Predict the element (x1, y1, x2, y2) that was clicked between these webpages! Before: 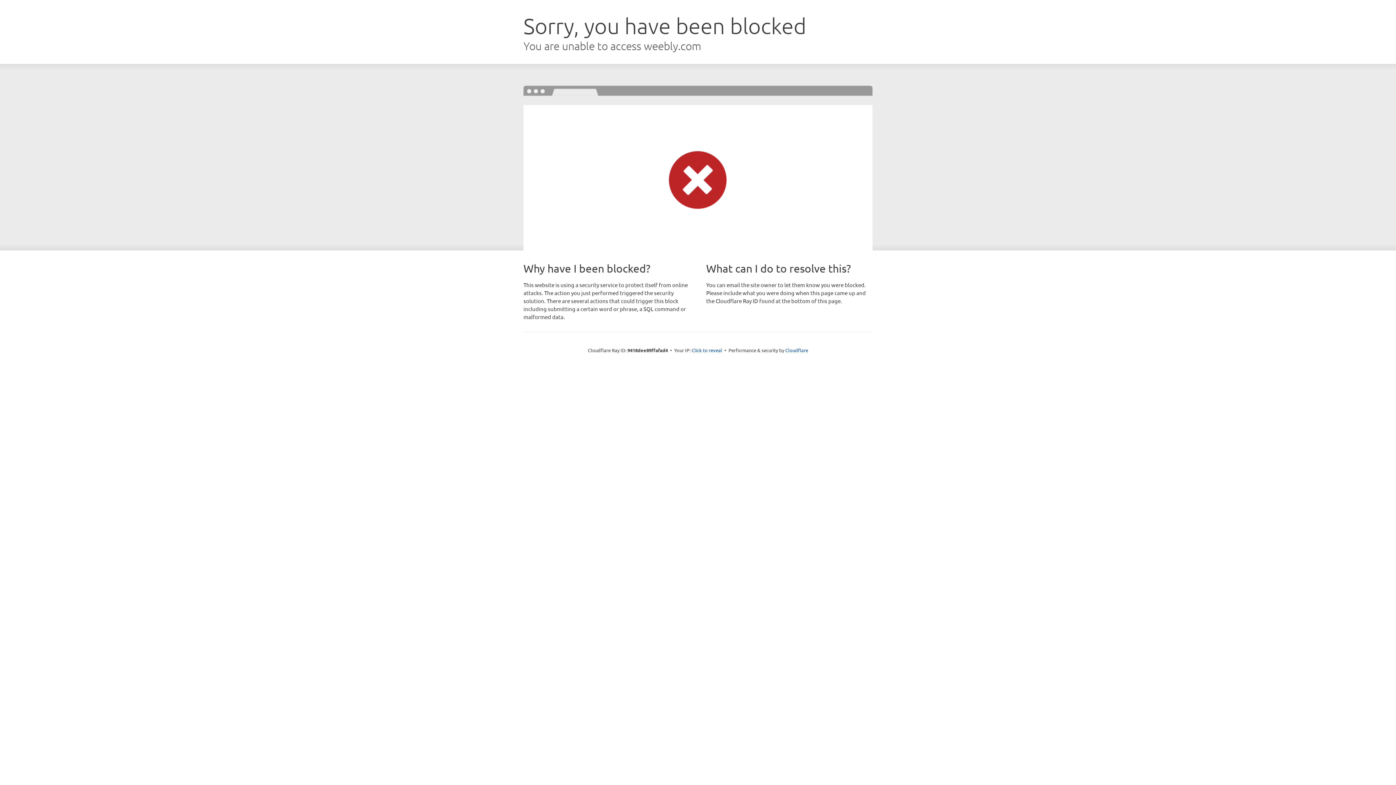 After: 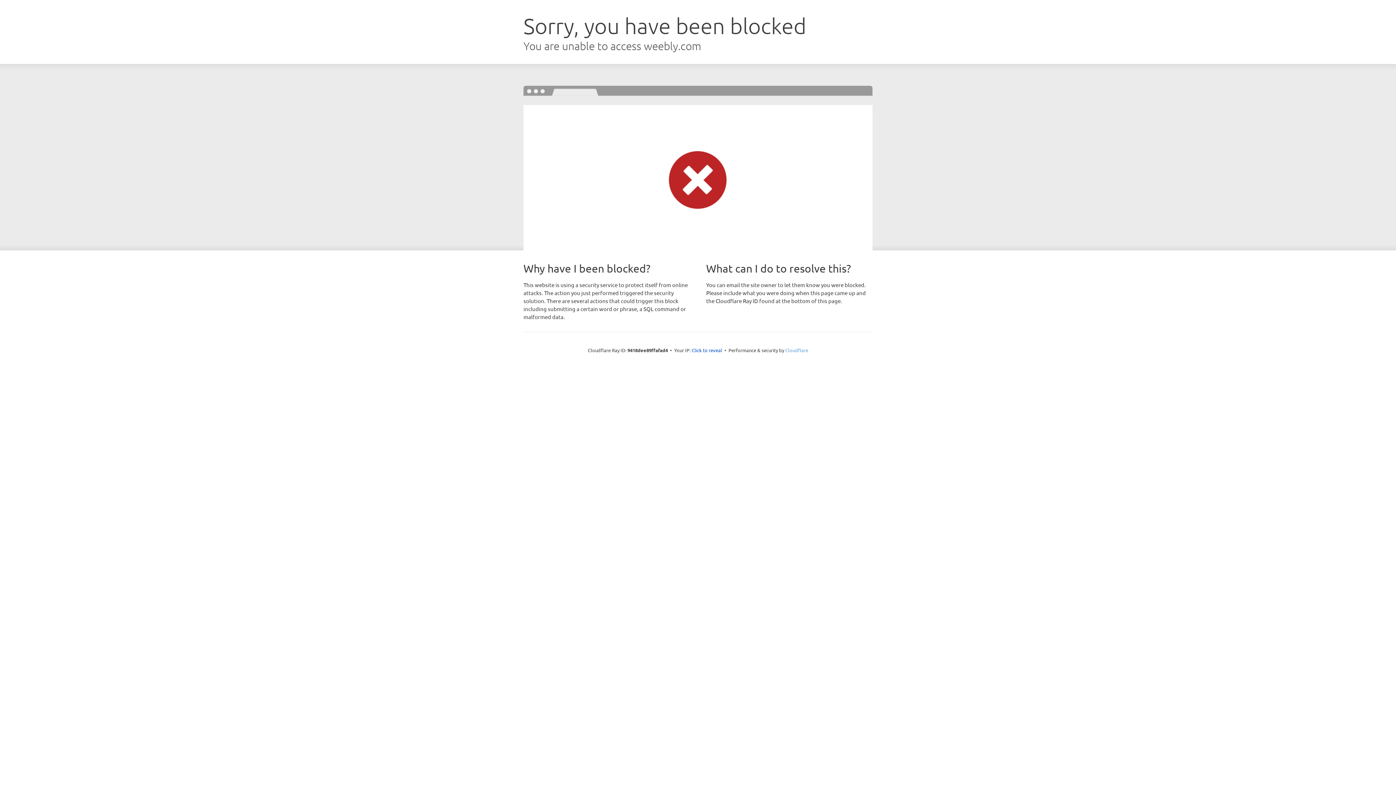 Action: label: Cloudflare bbox: (785, 347, 808, 353)